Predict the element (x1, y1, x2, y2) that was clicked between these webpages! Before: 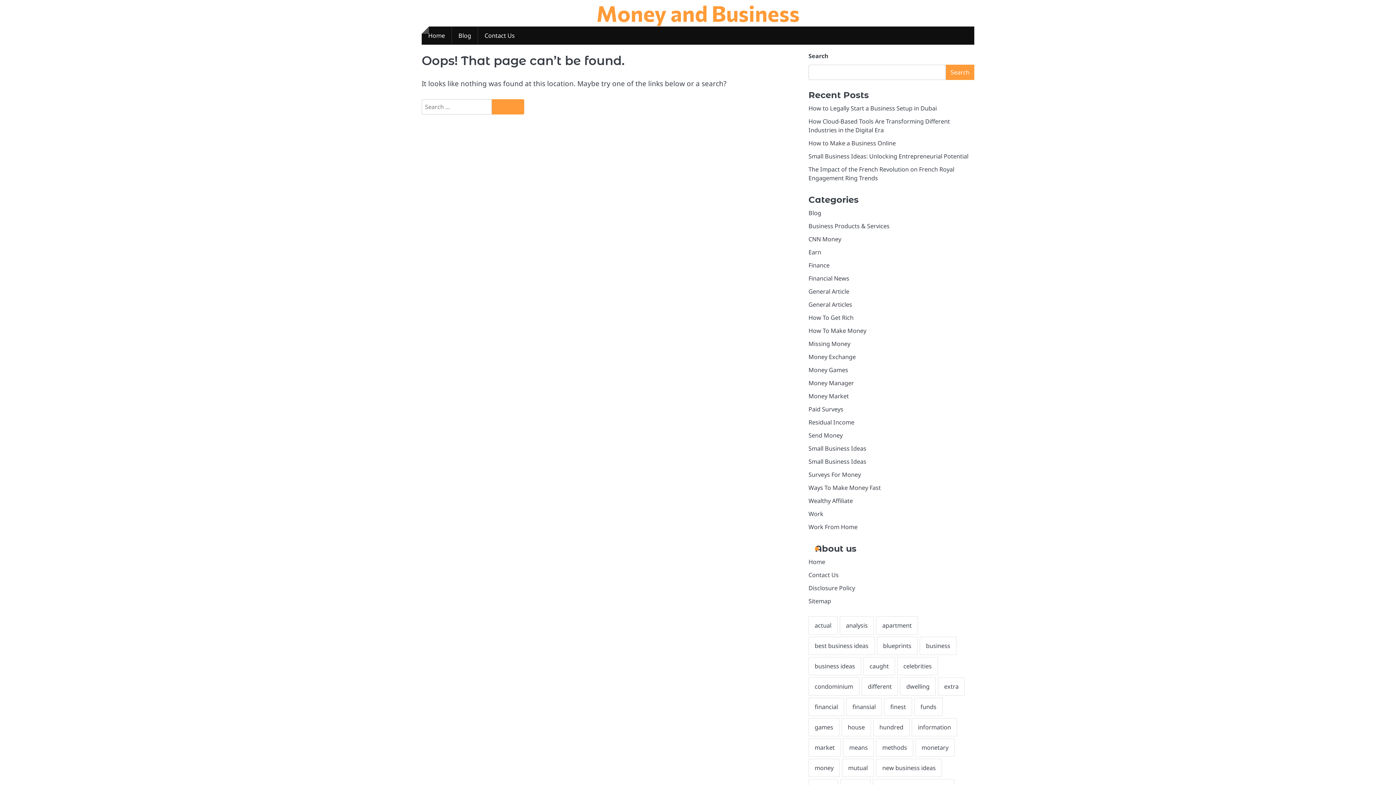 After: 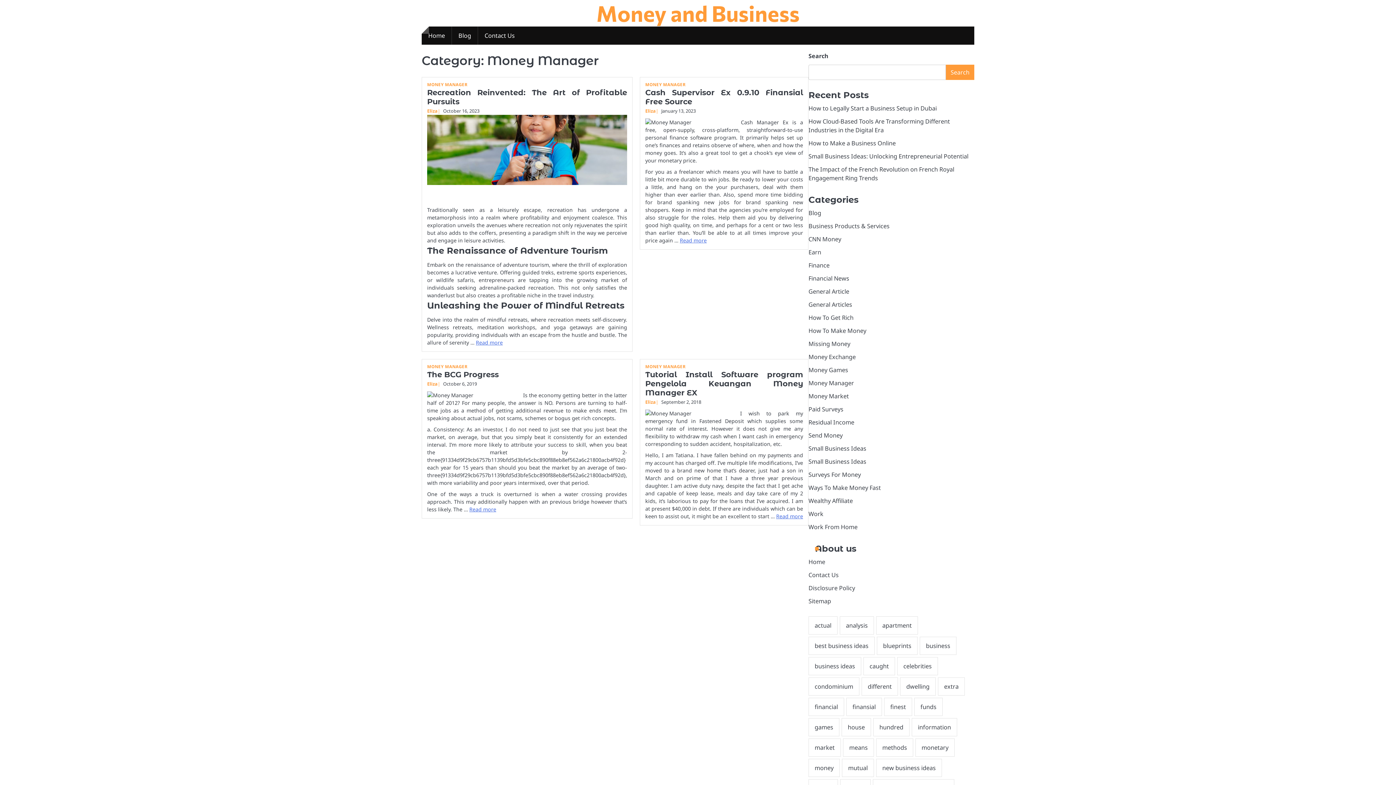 Action: label: Money Manager bbox: (808, 379, 854, 387)